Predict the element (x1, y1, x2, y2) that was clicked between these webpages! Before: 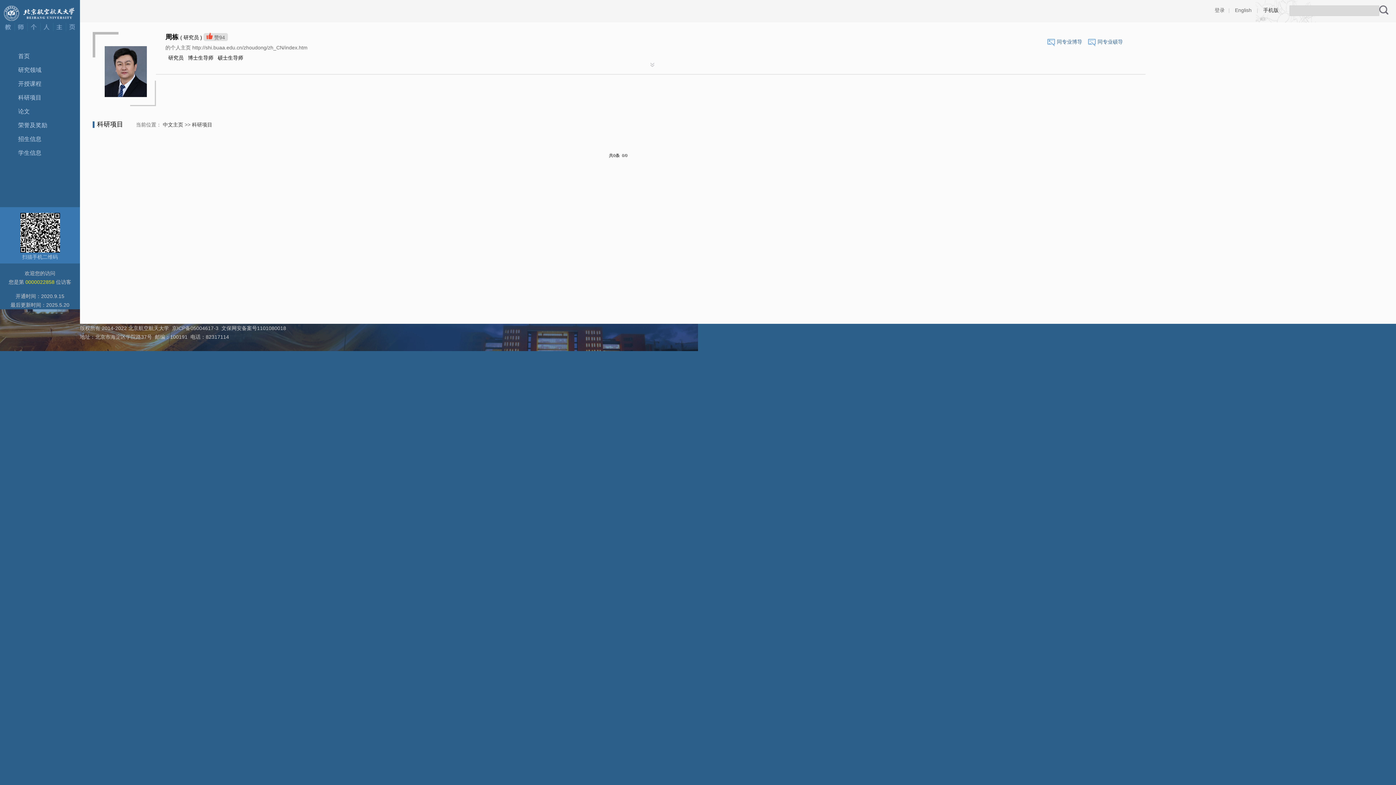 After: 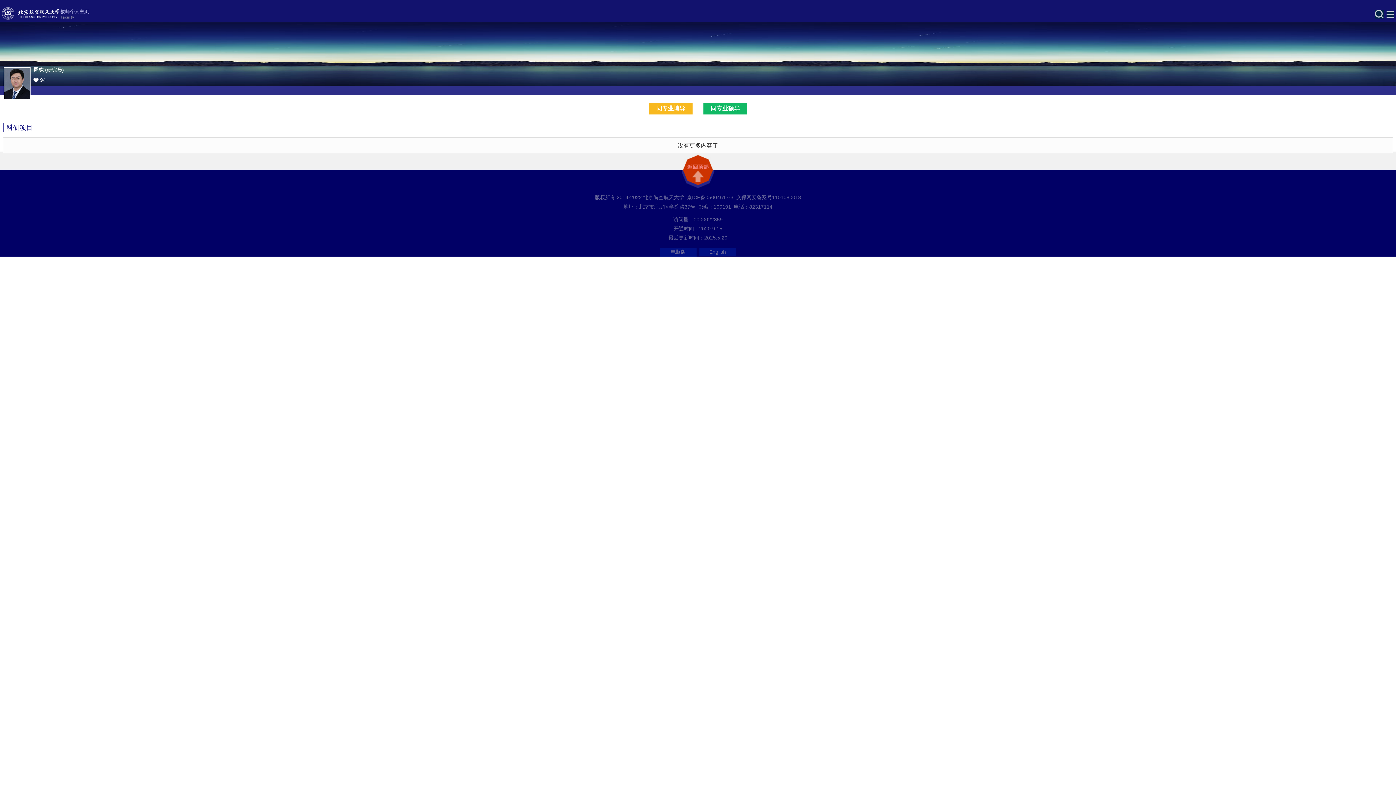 Action: bbox: (1263, 7, 1278, 13) label: 手机版